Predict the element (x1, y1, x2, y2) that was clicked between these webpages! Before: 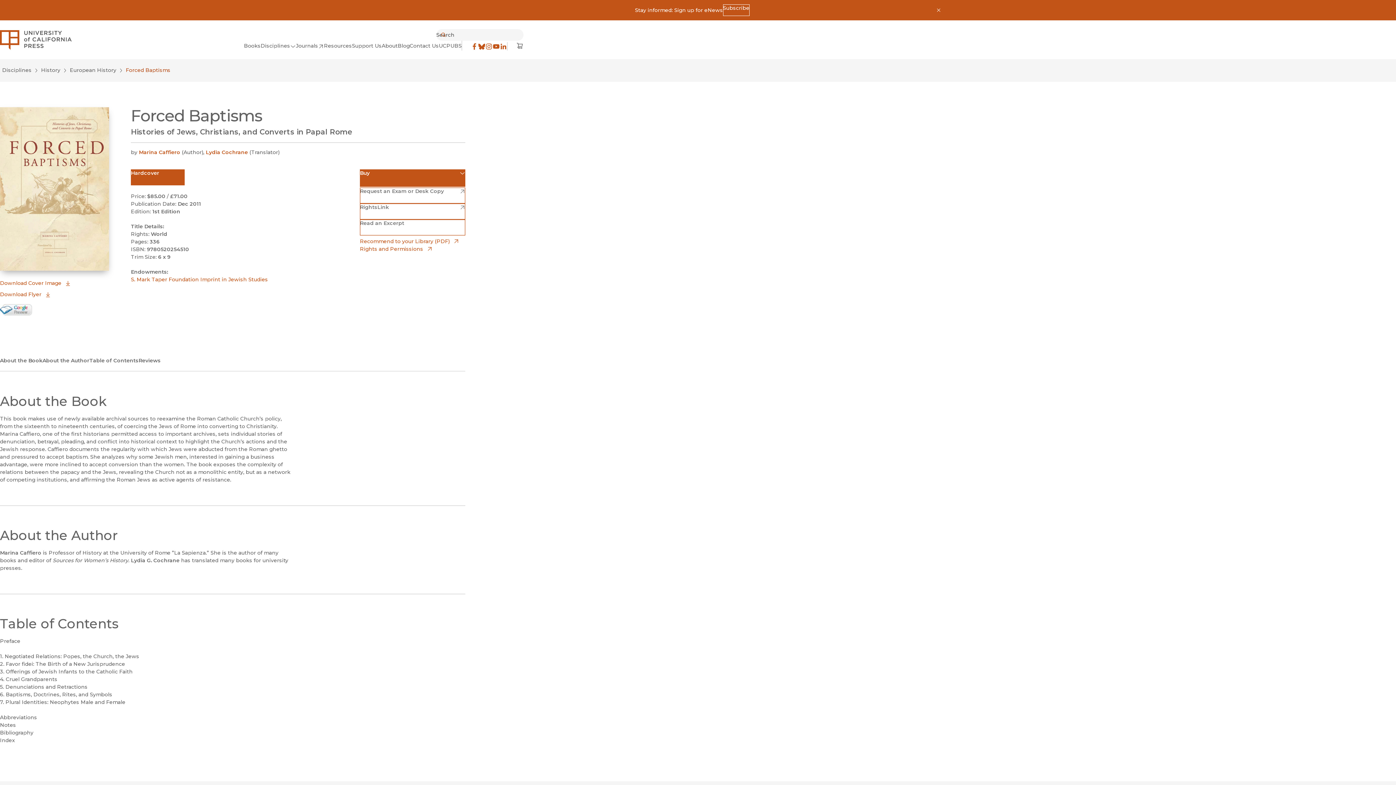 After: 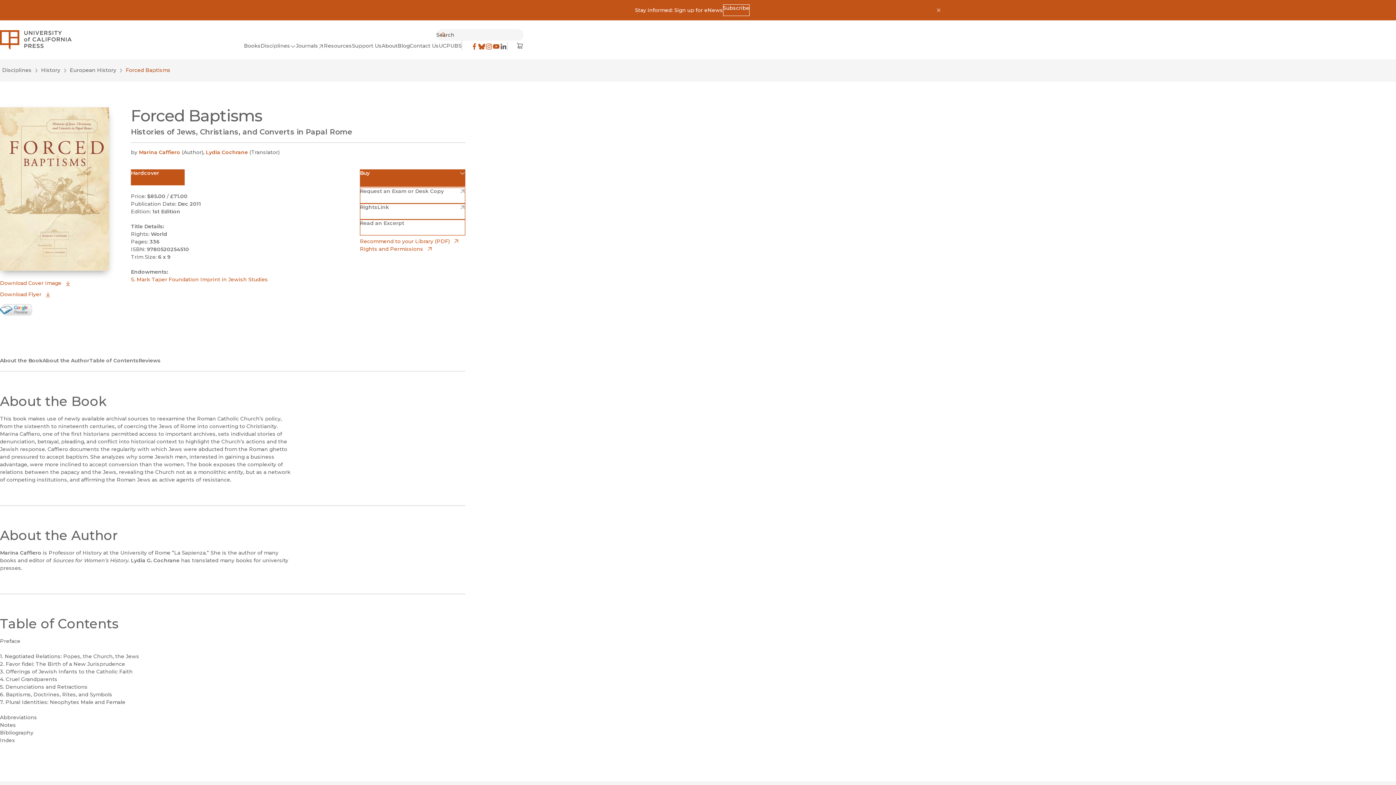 Action: bbox: (500, 36, 507, 43) label: LinkedIn
(opens in new window)